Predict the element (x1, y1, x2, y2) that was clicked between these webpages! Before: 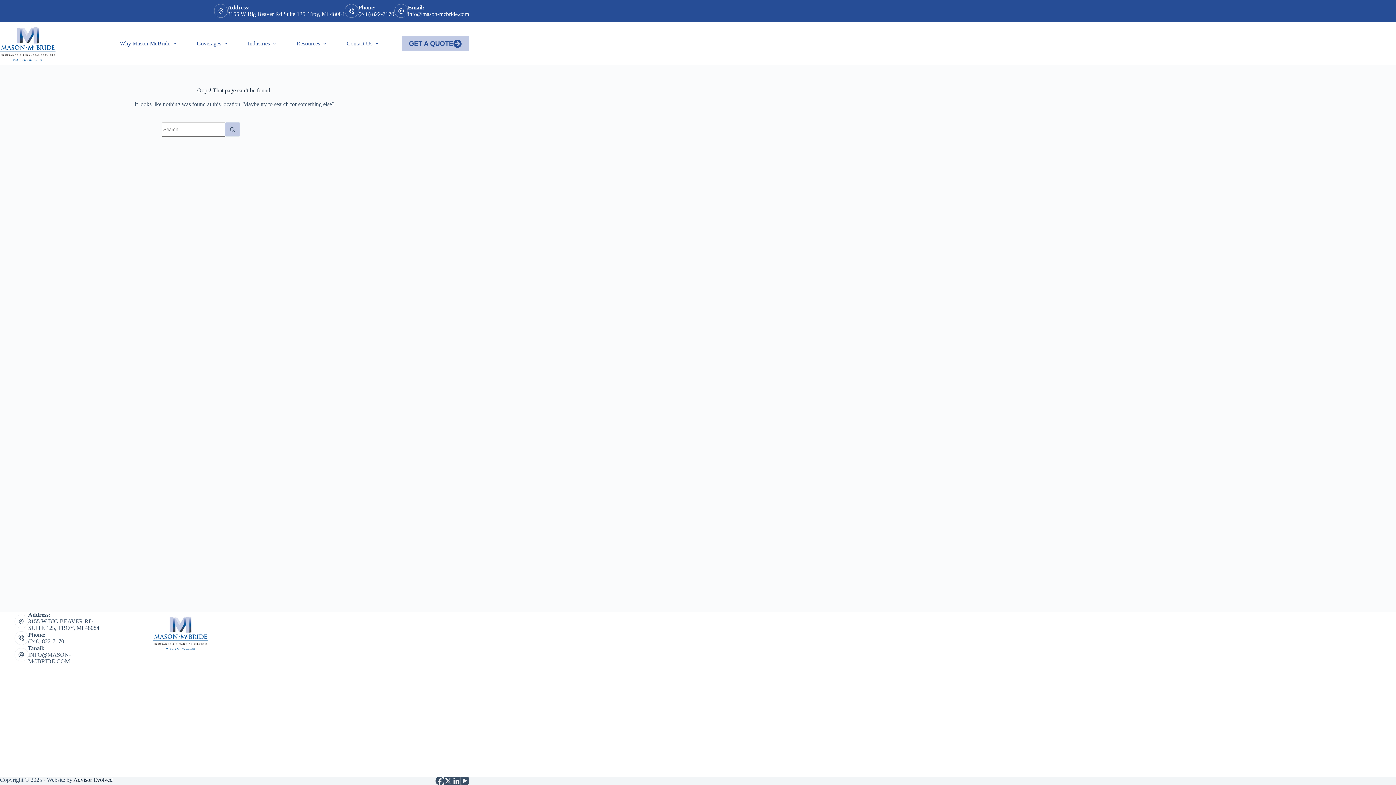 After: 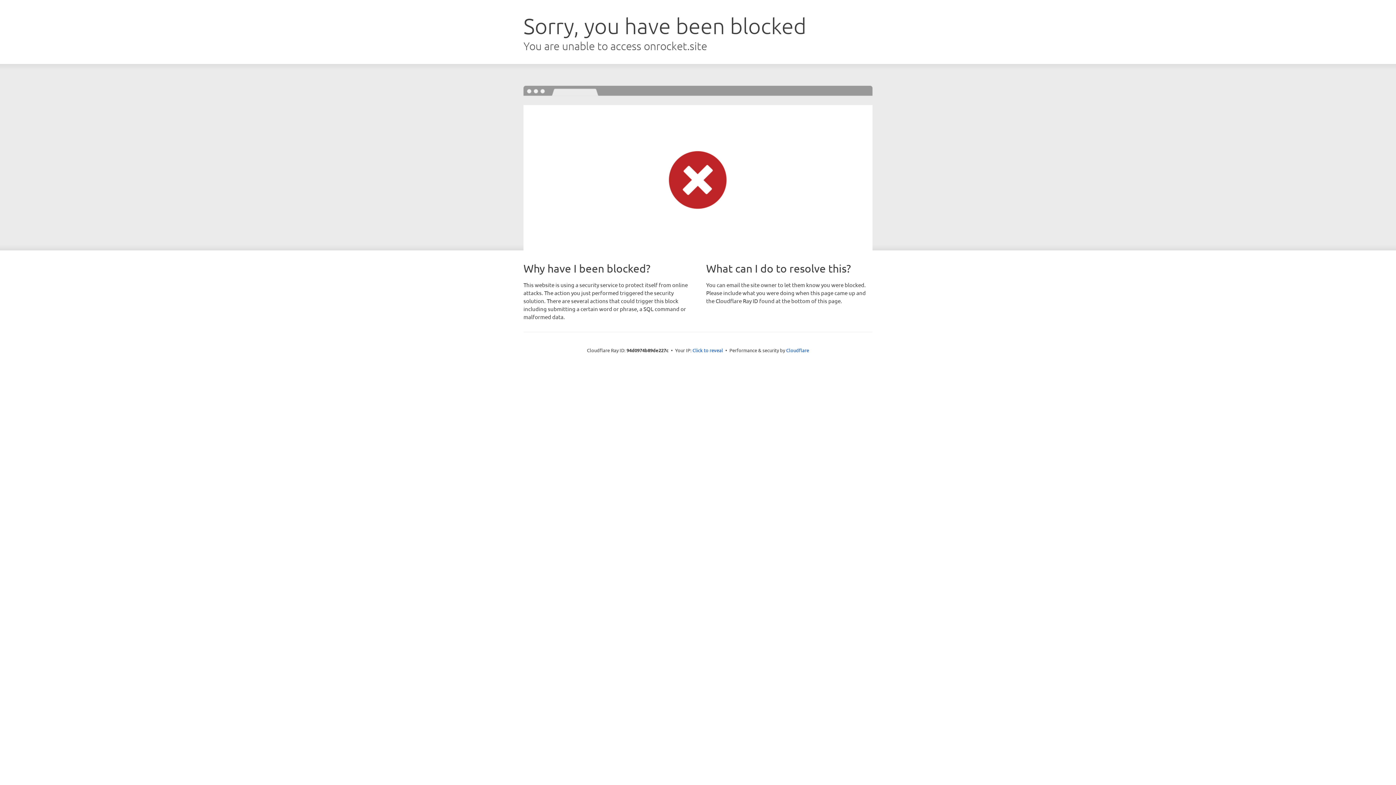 Action: bbox: (73, 777, 112, 783) label: Advisor Evolved